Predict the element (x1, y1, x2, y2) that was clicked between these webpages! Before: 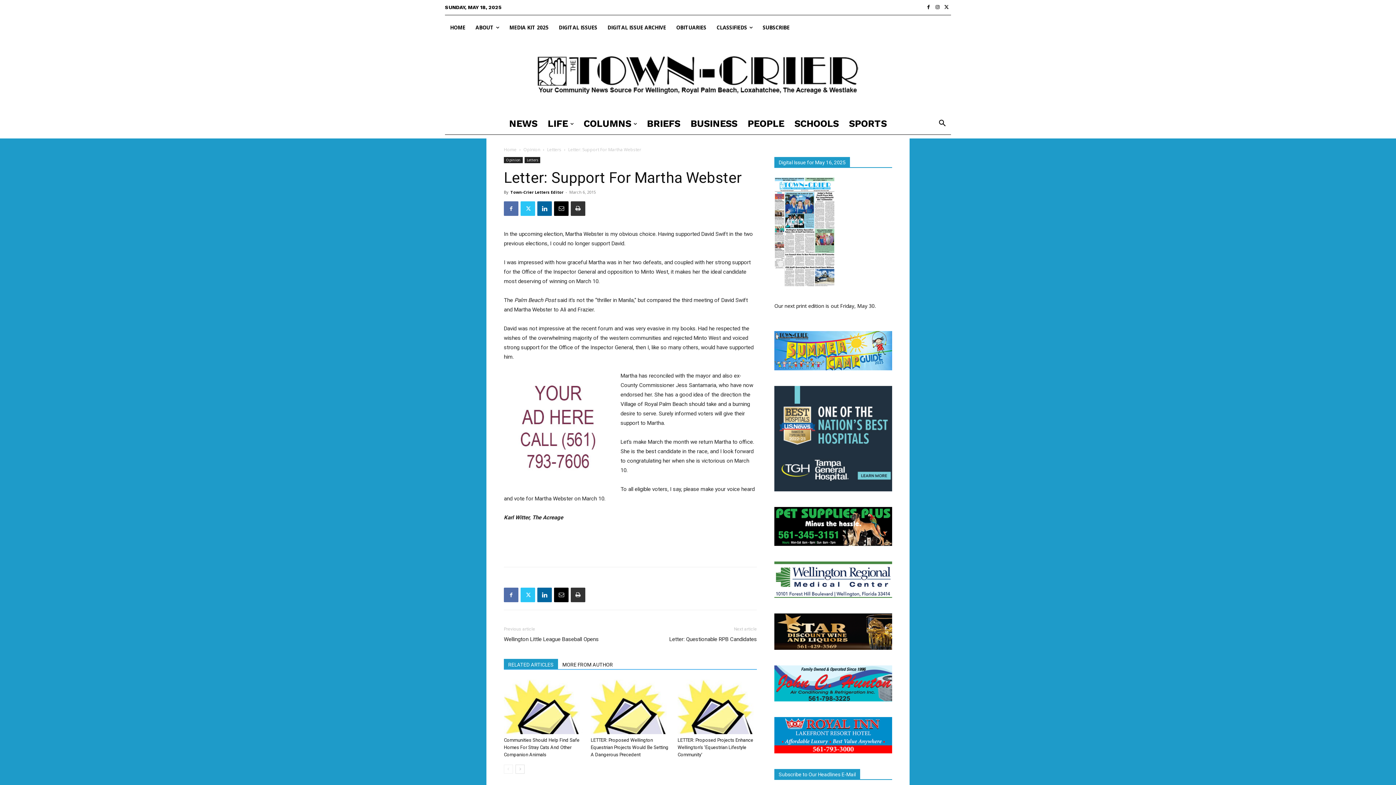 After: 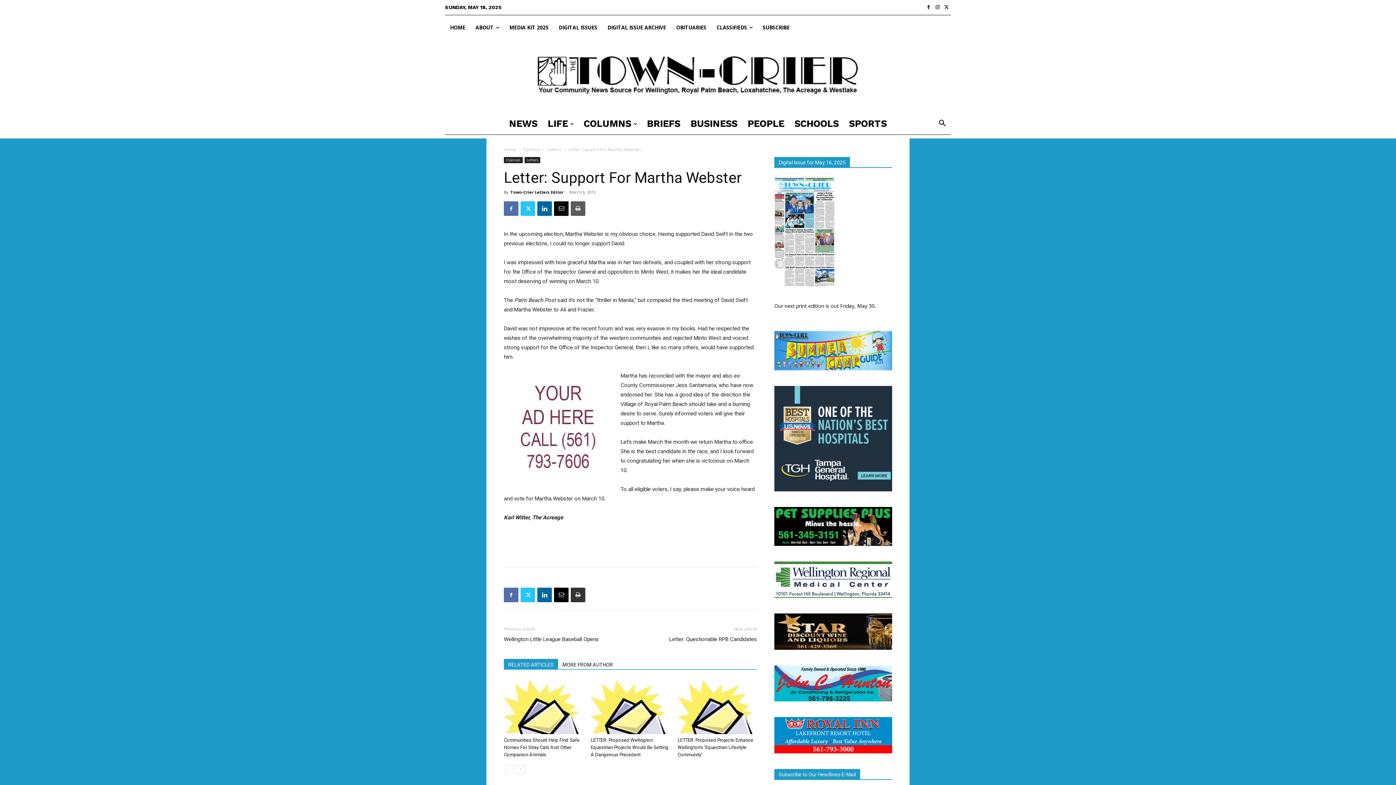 Action: bbox: (570, 201, 585, 216)